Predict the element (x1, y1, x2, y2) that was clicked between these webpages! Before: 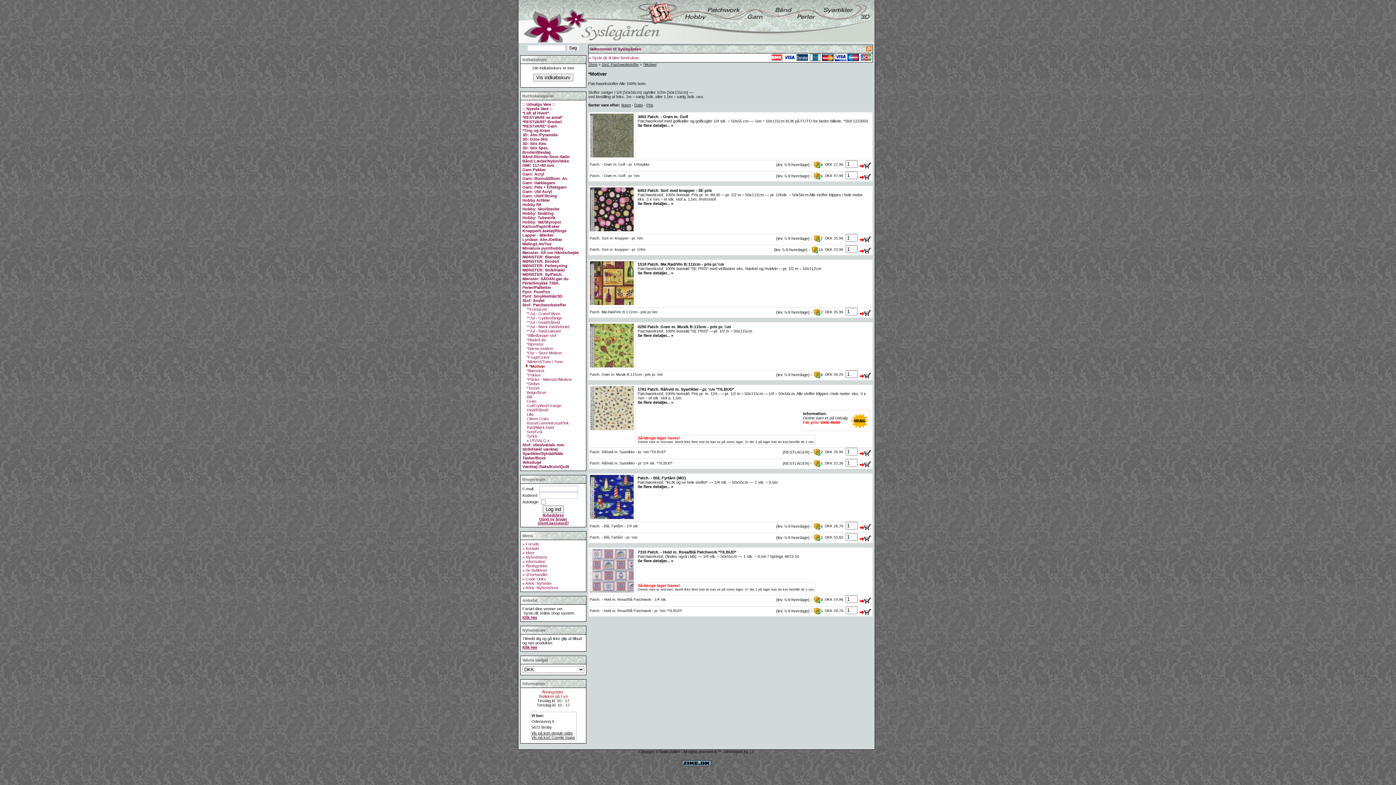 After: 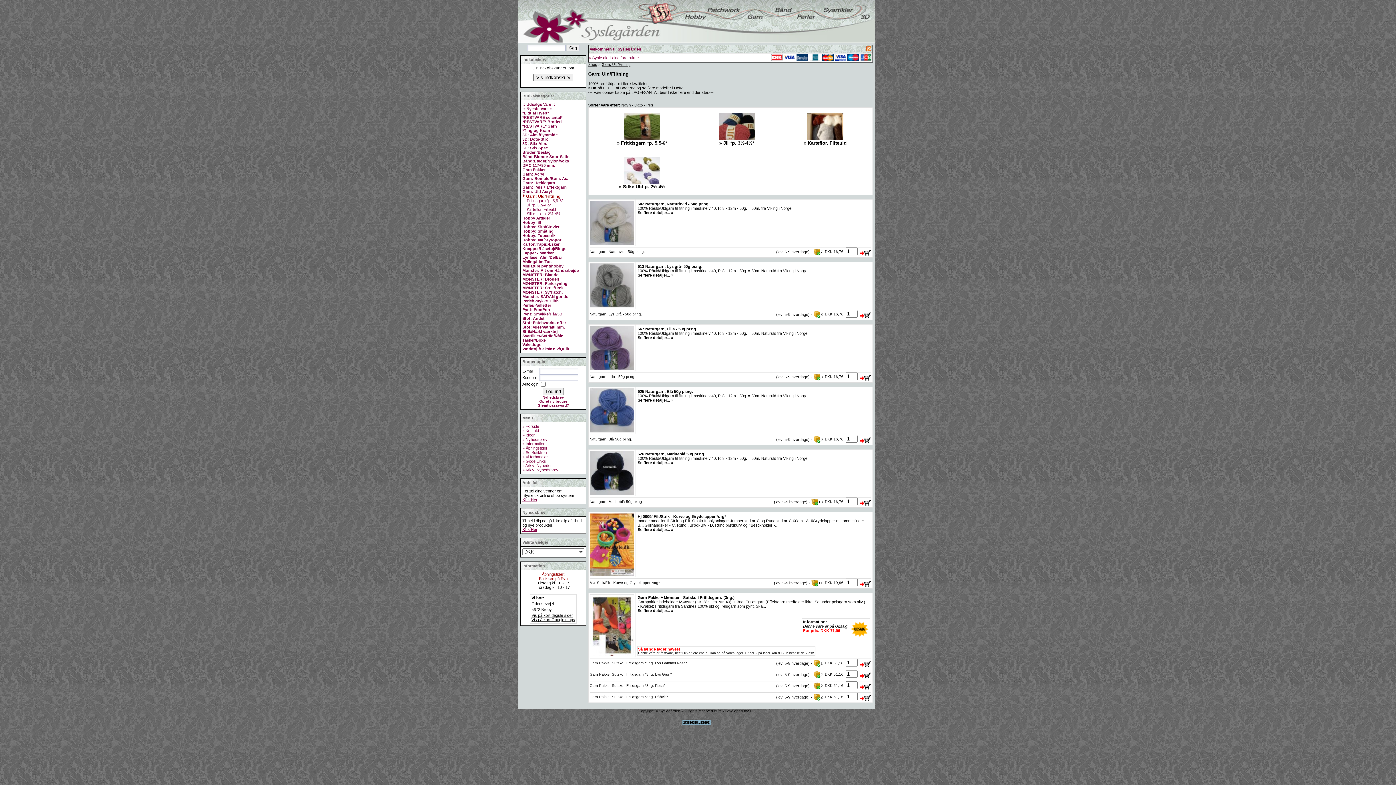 Action: bbox: (522, 193, 557, 198) label: Garn: Uld/Filtning